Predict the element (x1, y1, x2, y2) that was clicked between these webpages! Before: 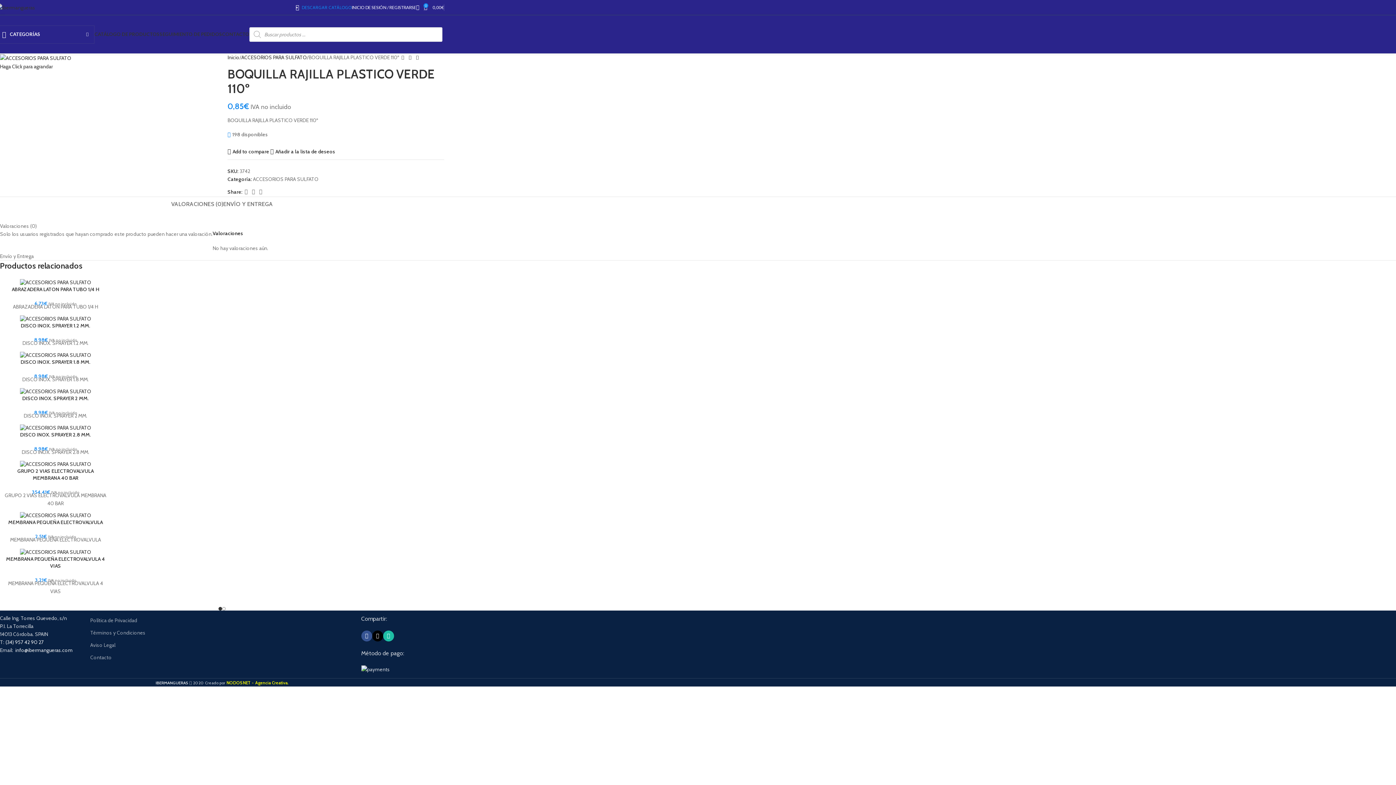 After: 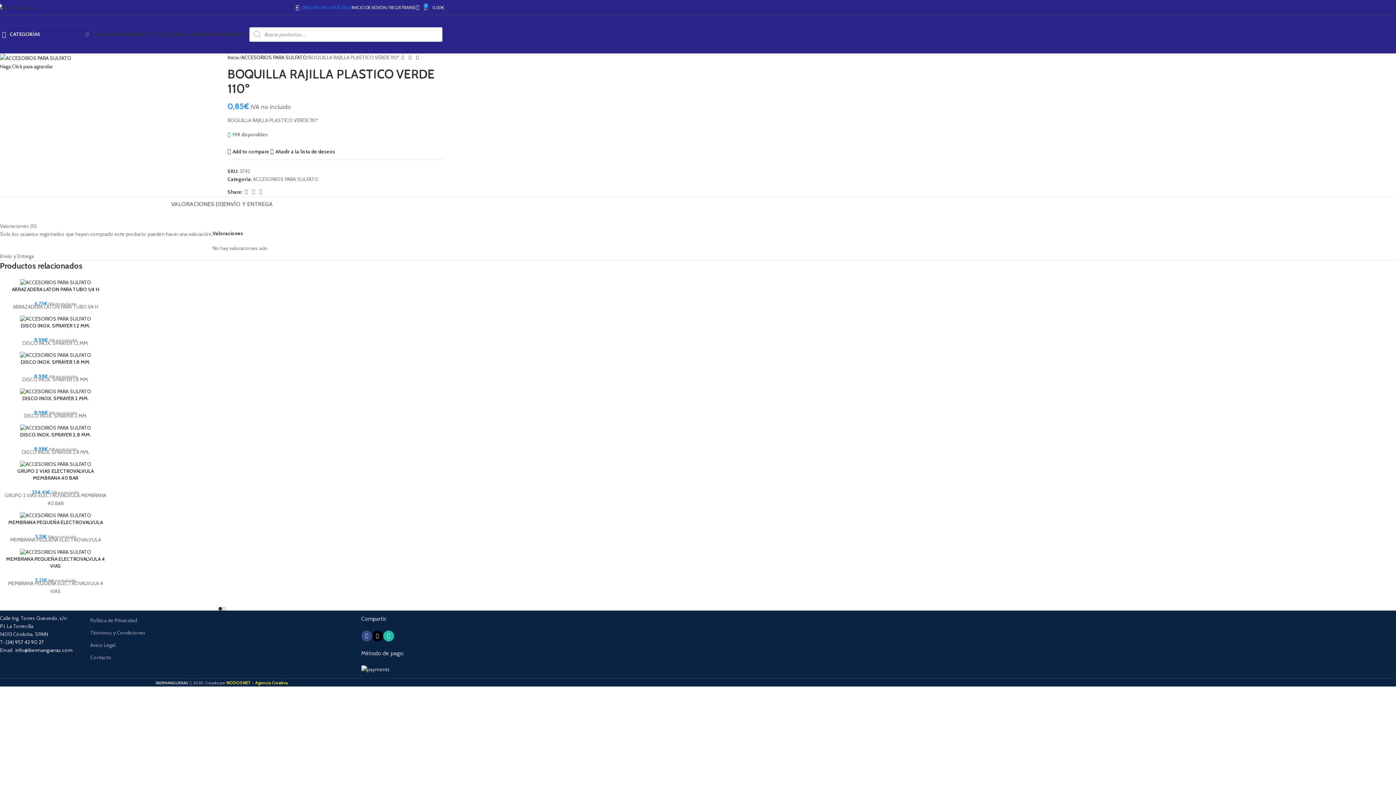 Action: label: Facebook social link bbox: (361, 630, 372, 641)